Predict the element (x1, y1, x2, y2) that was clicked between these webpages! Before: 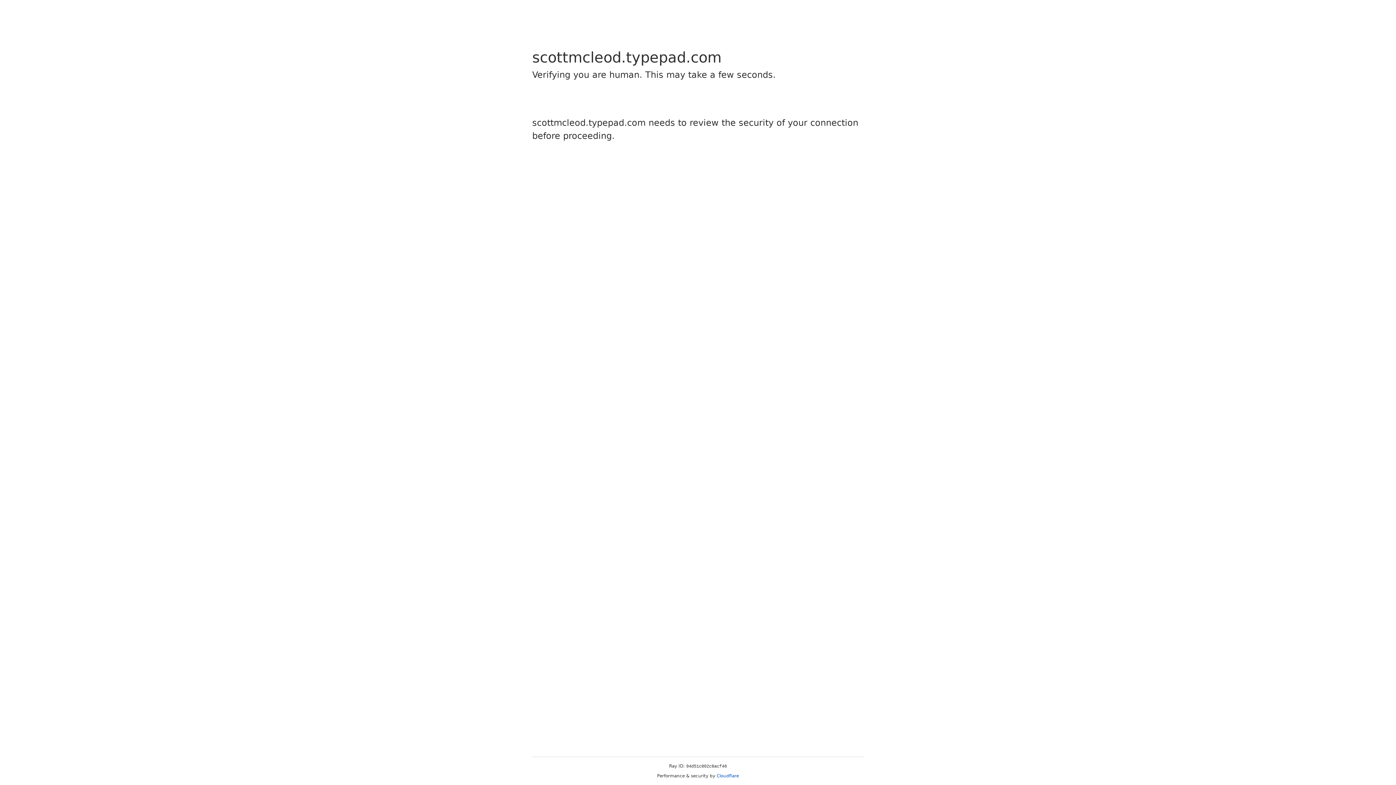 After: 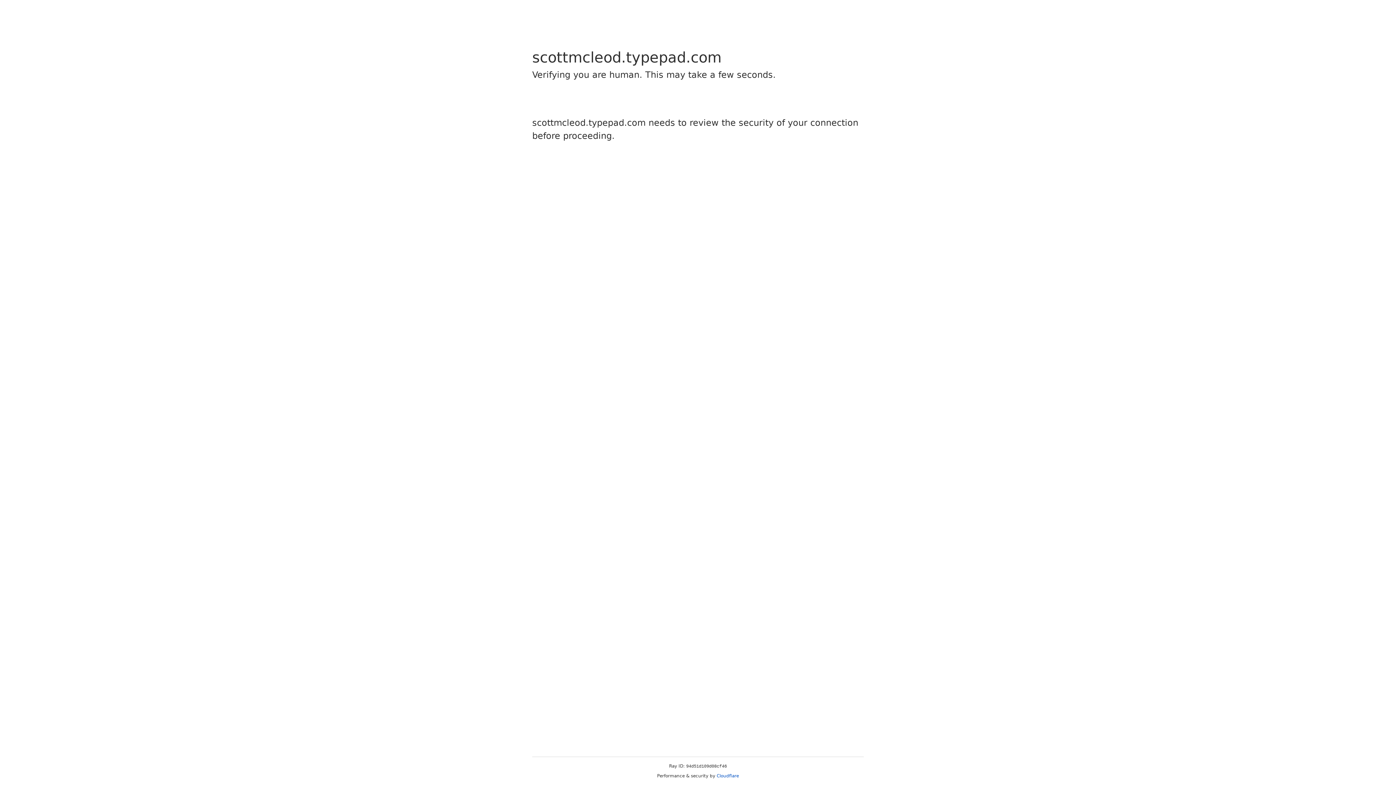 Action: bbox: (716, 773, 739, 778) label: Cloudflare